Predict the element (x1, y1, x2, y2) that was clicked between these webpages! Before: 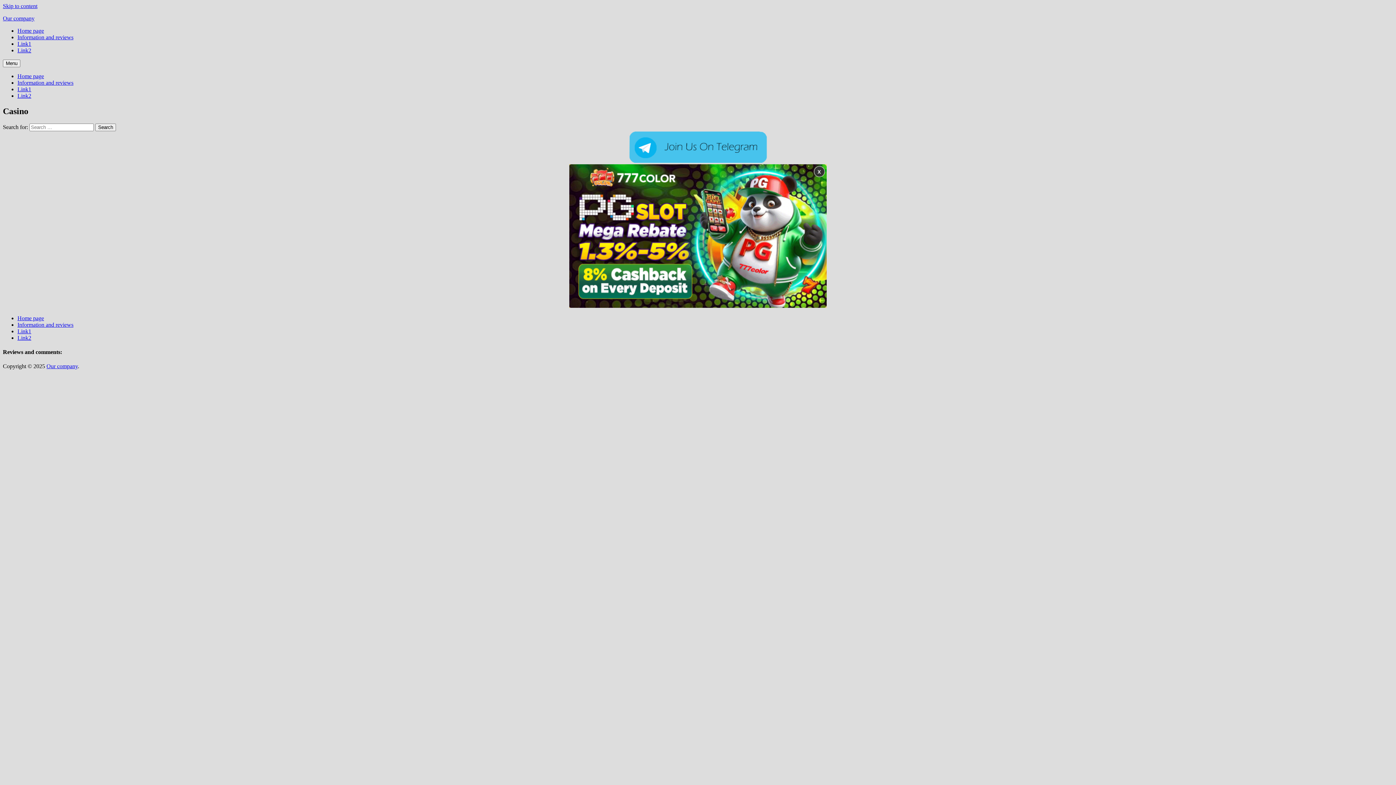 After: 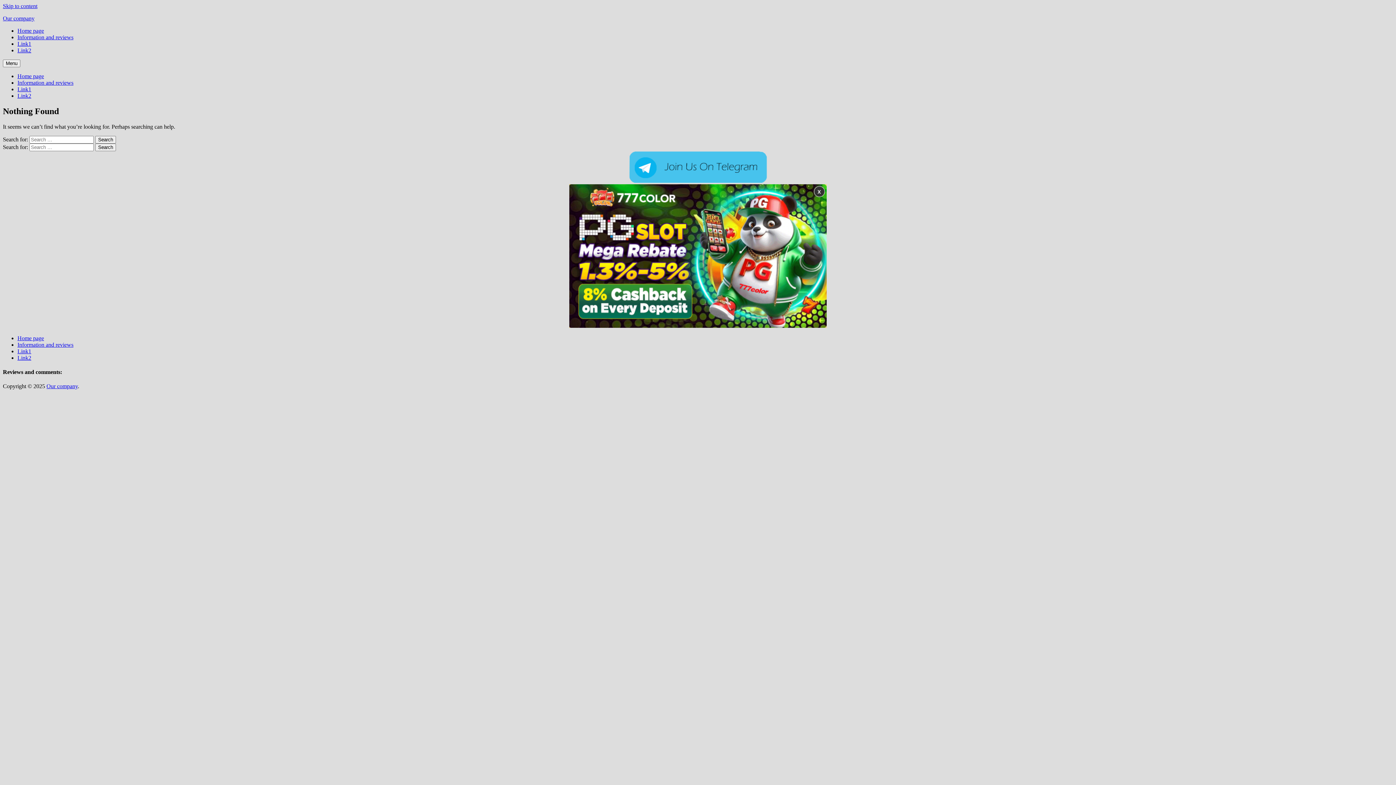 Action: label: Information and reviews bbox: (17, 79, 73, 85)